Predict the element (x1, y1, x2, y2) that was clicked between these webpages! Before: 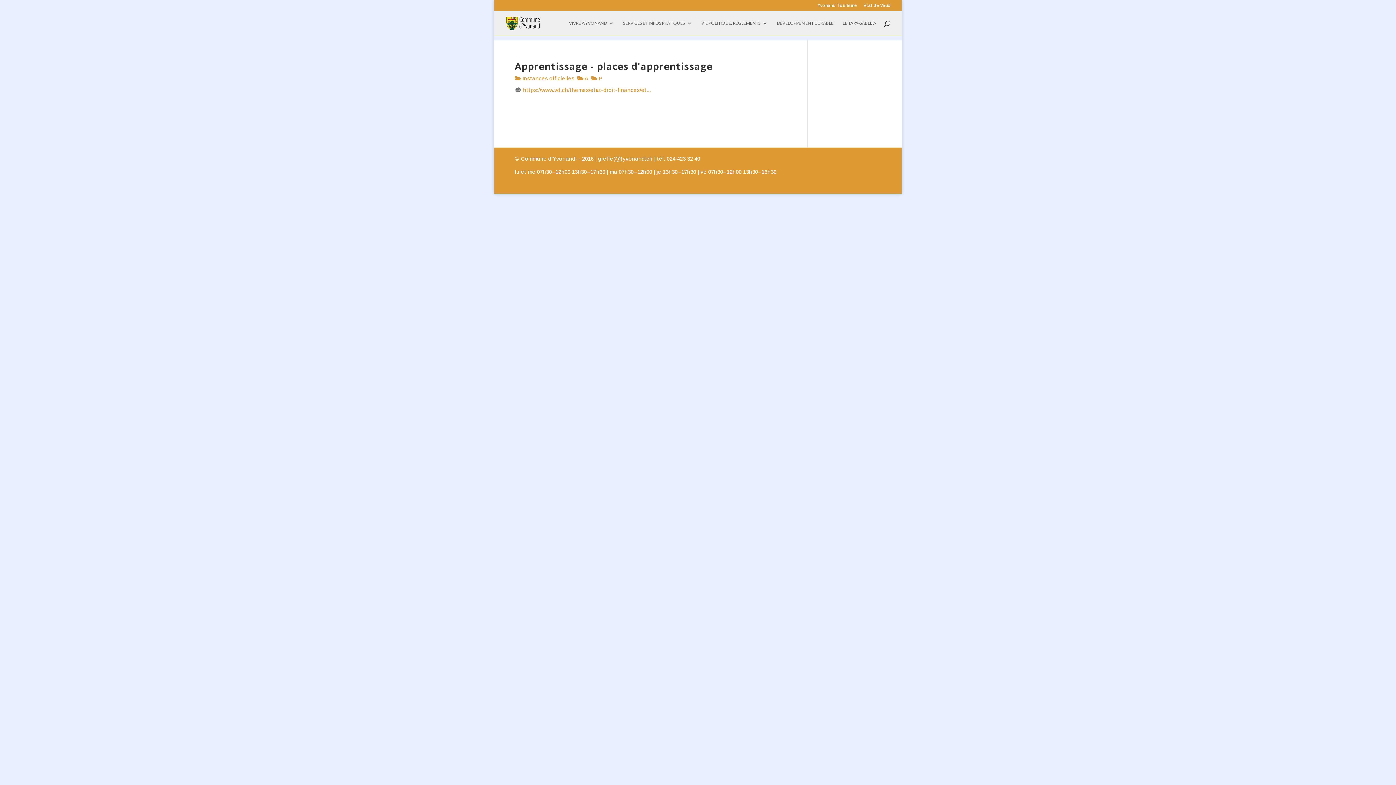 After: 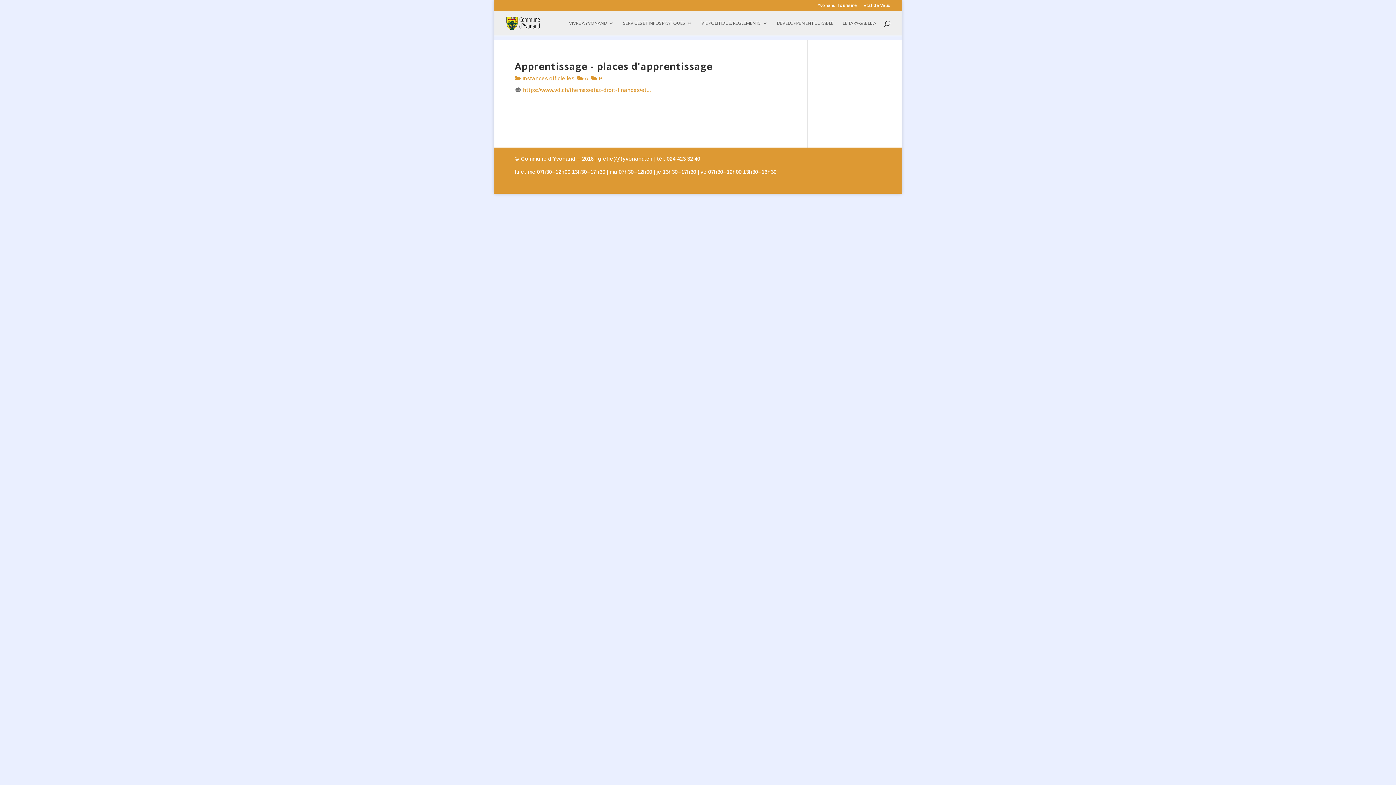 Action: bbox: (523, 86, 651, 92) label: https://www.vd.ch/themes/etat-droit-finances/et...